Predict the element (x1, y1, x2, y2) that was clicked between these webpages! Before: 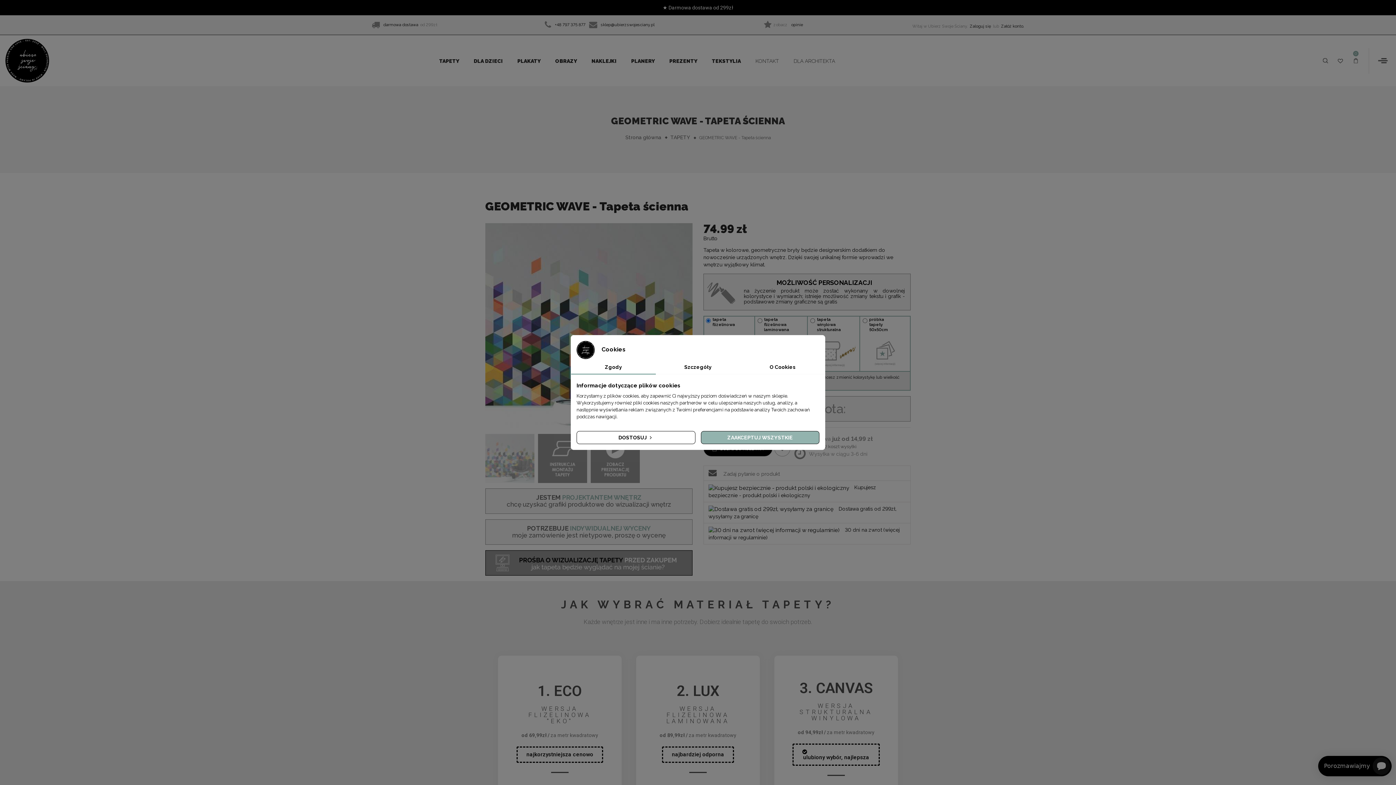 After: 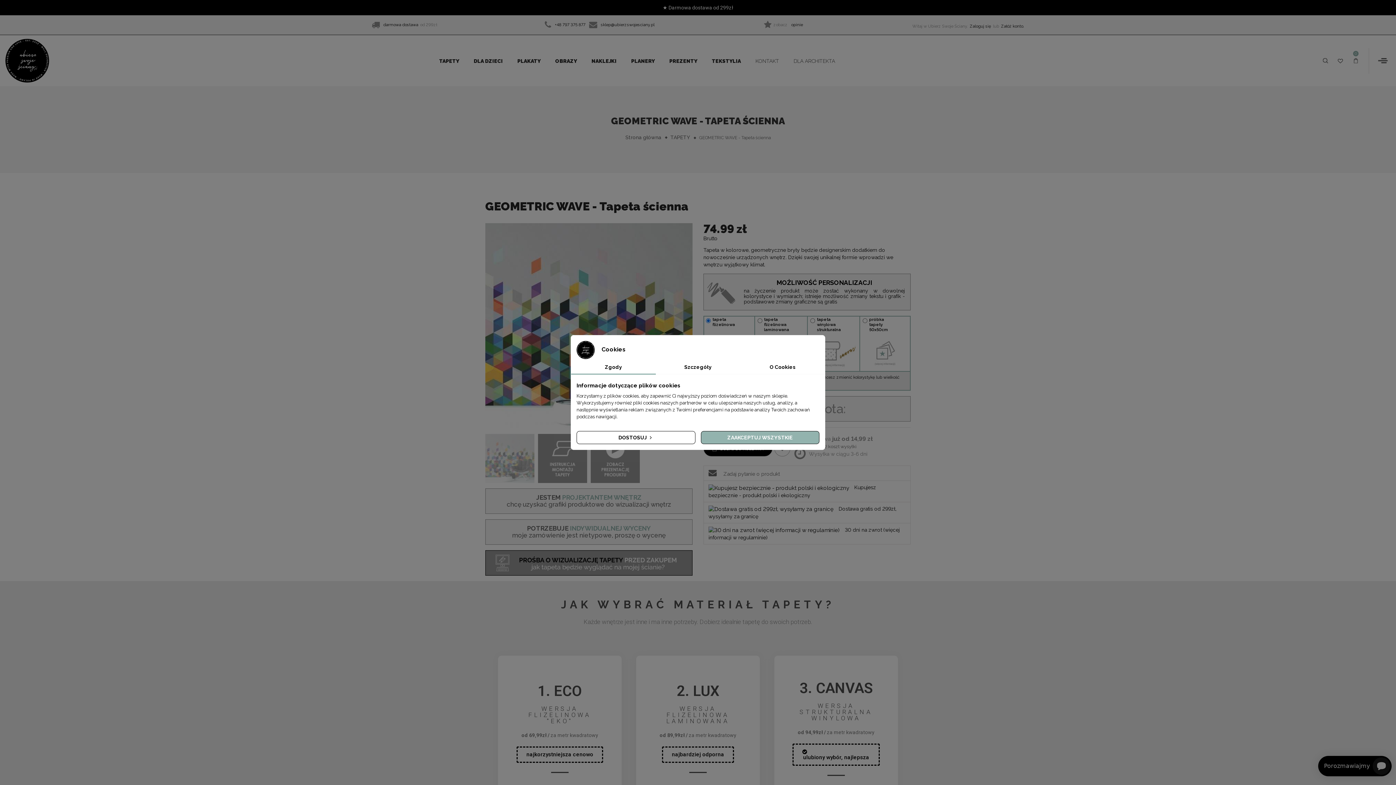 Action: bbox: (600, 21, 654, 27) label: sklep@ubierzswojesciany.pl